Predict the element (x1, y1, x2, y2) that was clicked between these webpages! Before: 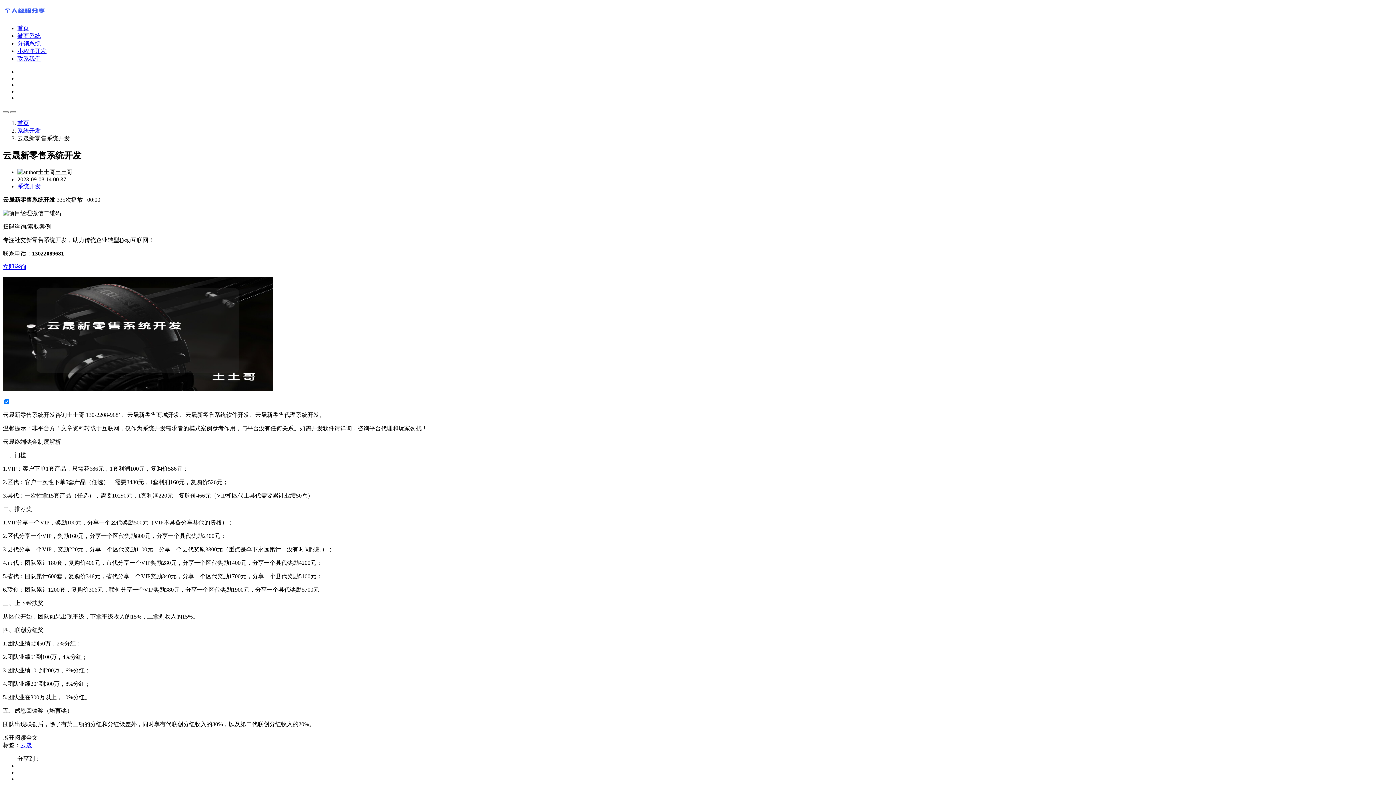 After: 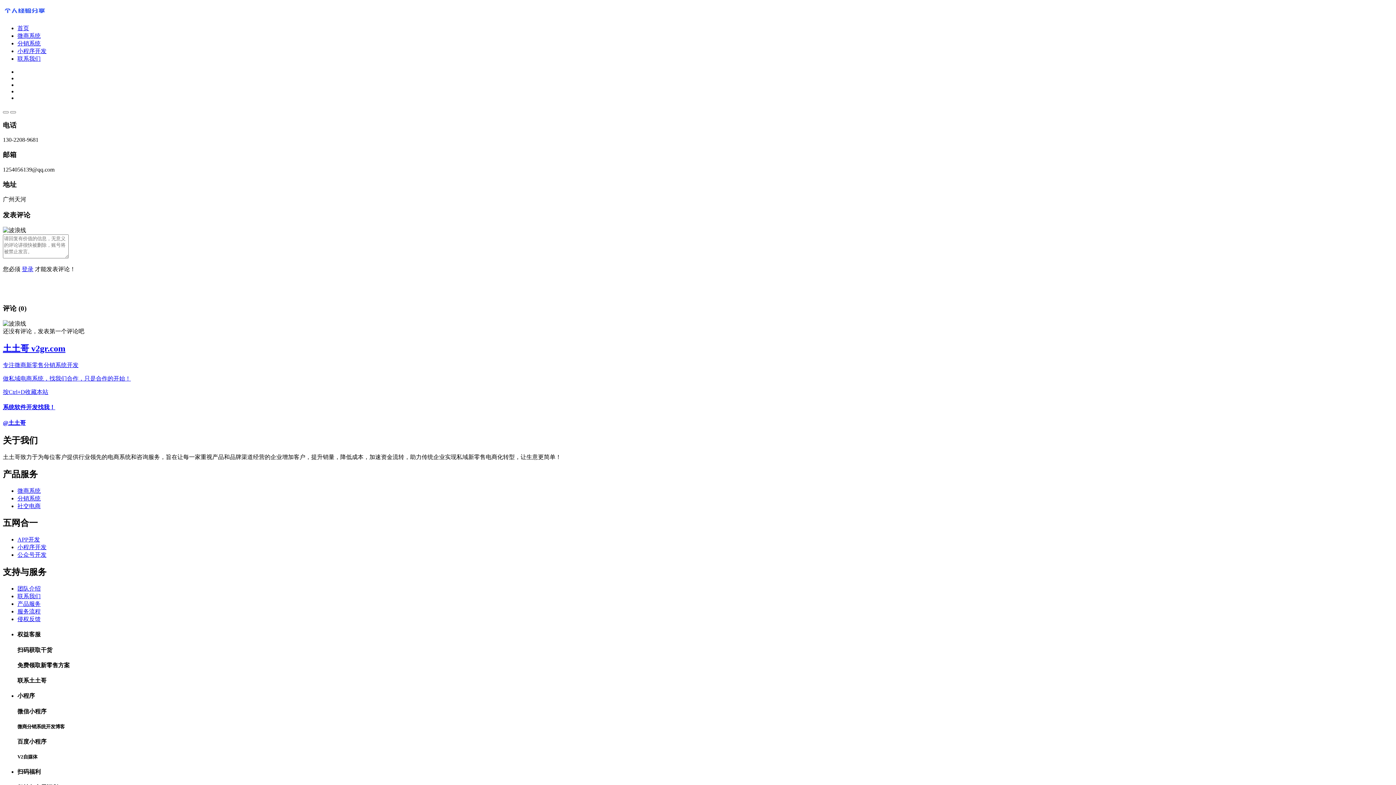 Action: label: 联系我们 bbox: (17, 55, 40, 61)